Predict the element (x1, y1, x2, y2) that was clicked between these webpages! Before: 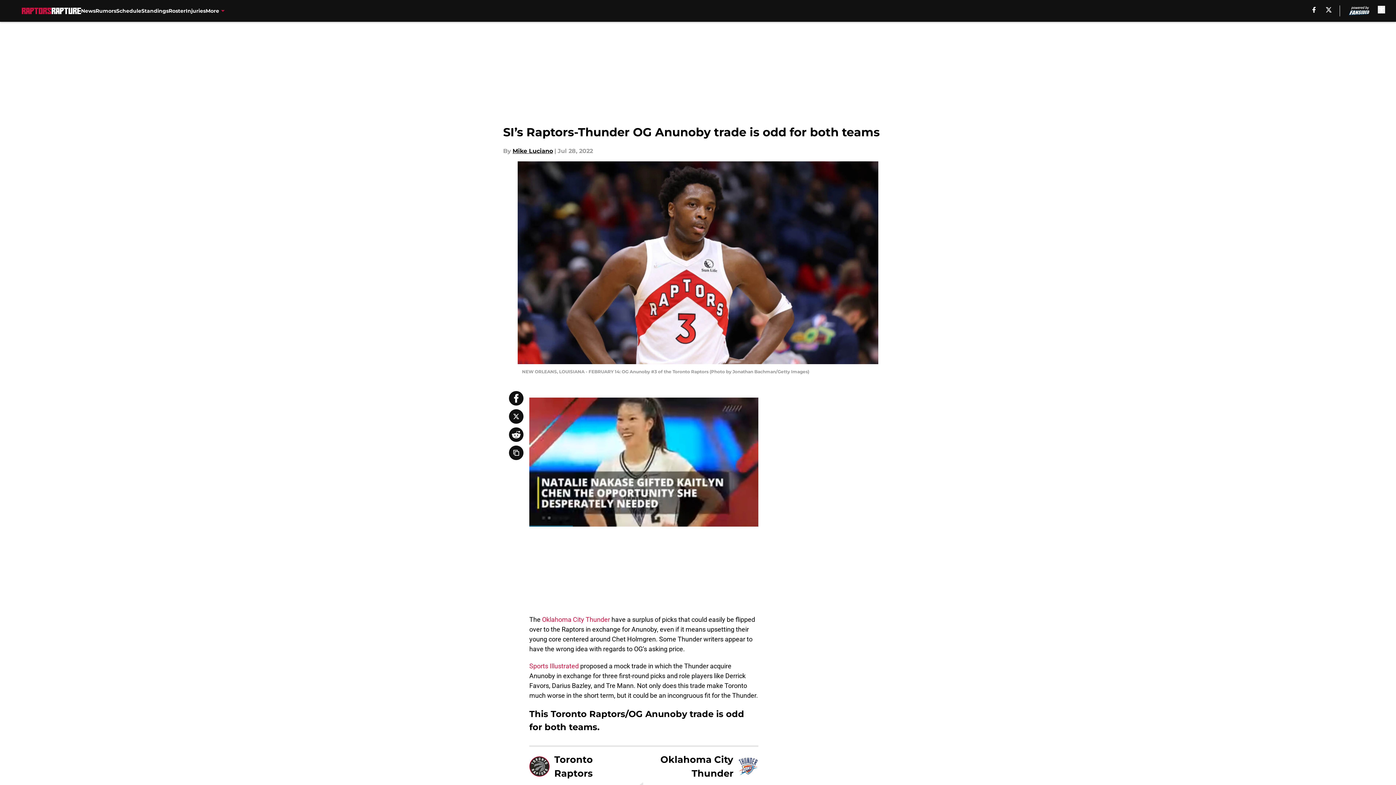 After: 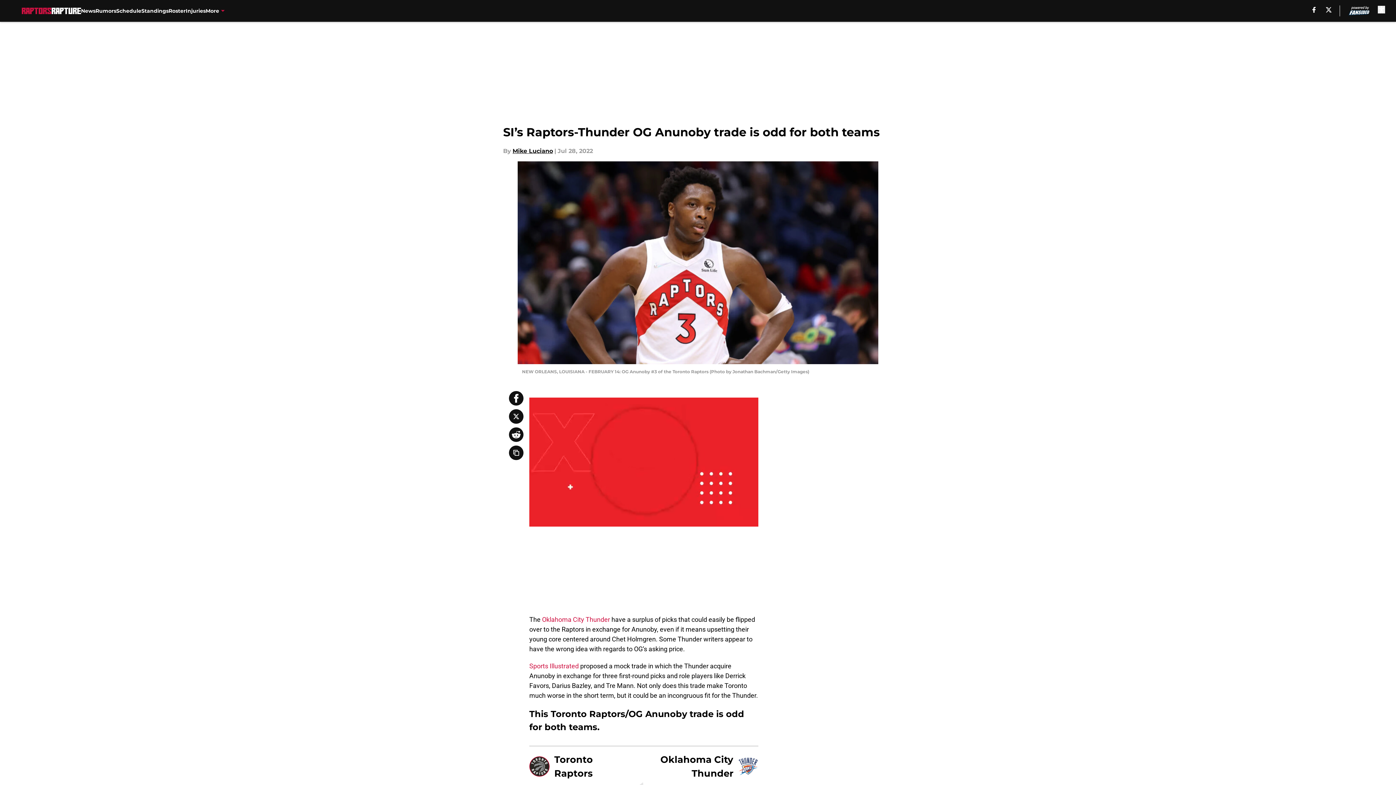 Action: bbox: (509, 427, 523, 442)